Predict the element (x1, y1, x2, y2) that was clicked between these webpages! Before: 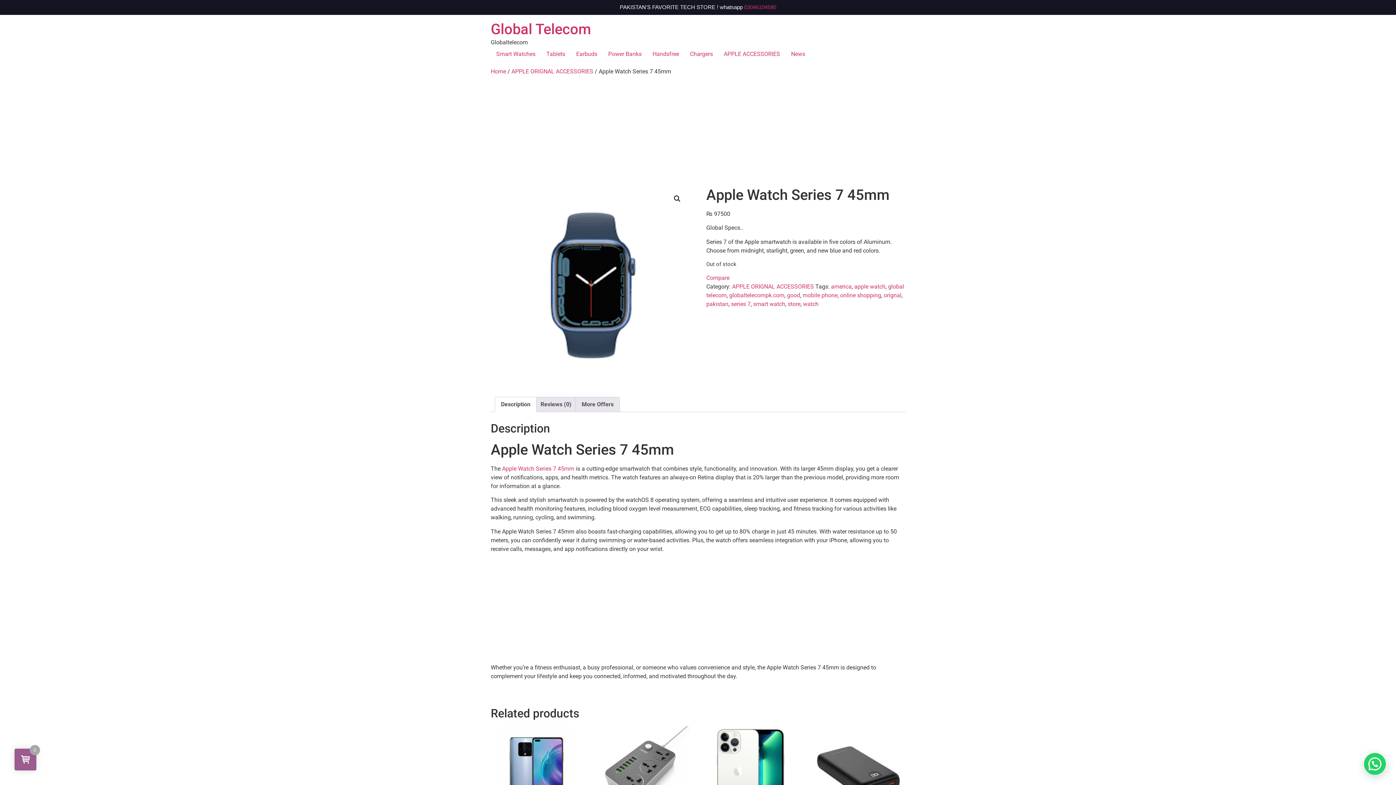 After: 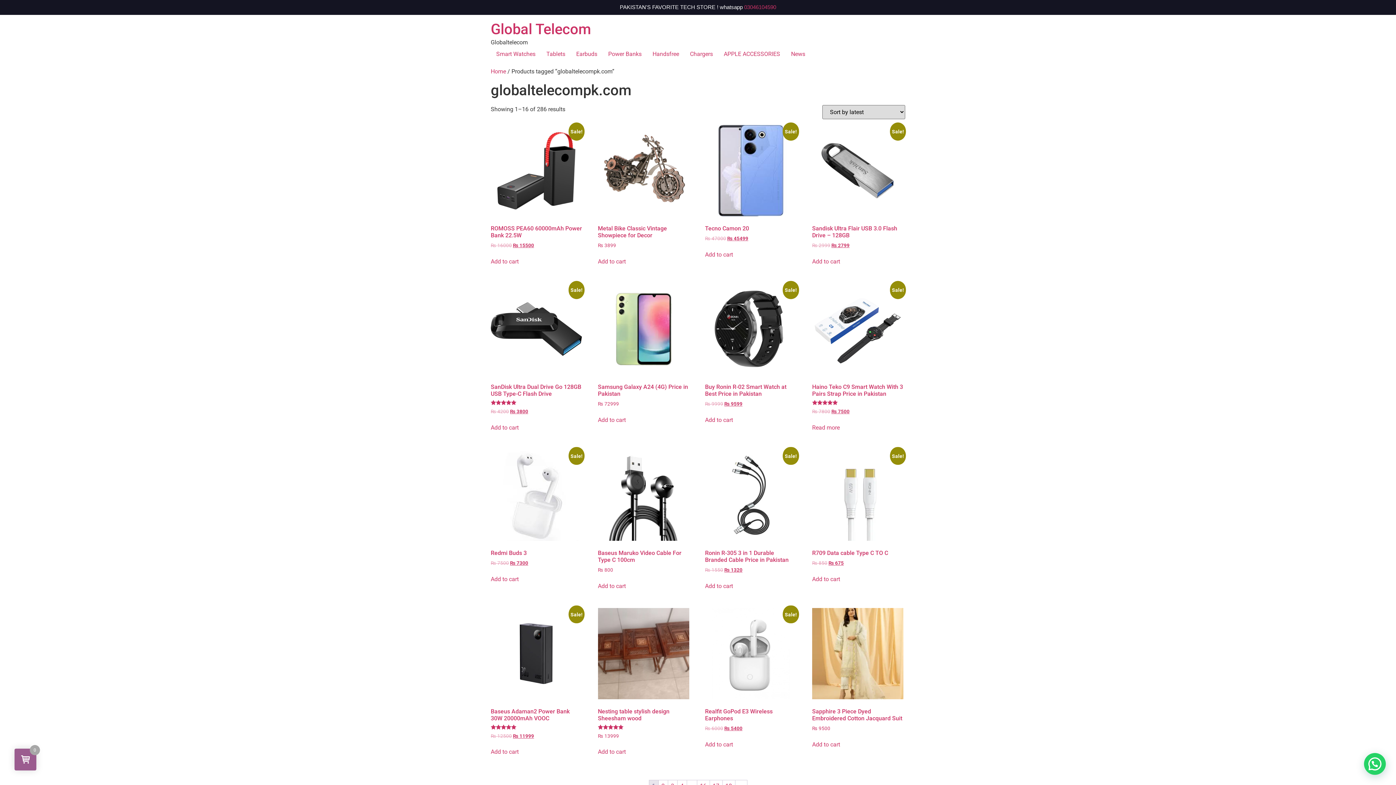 Action: bbox: (729, 291, 784, 298) label: globaltelecompk.com